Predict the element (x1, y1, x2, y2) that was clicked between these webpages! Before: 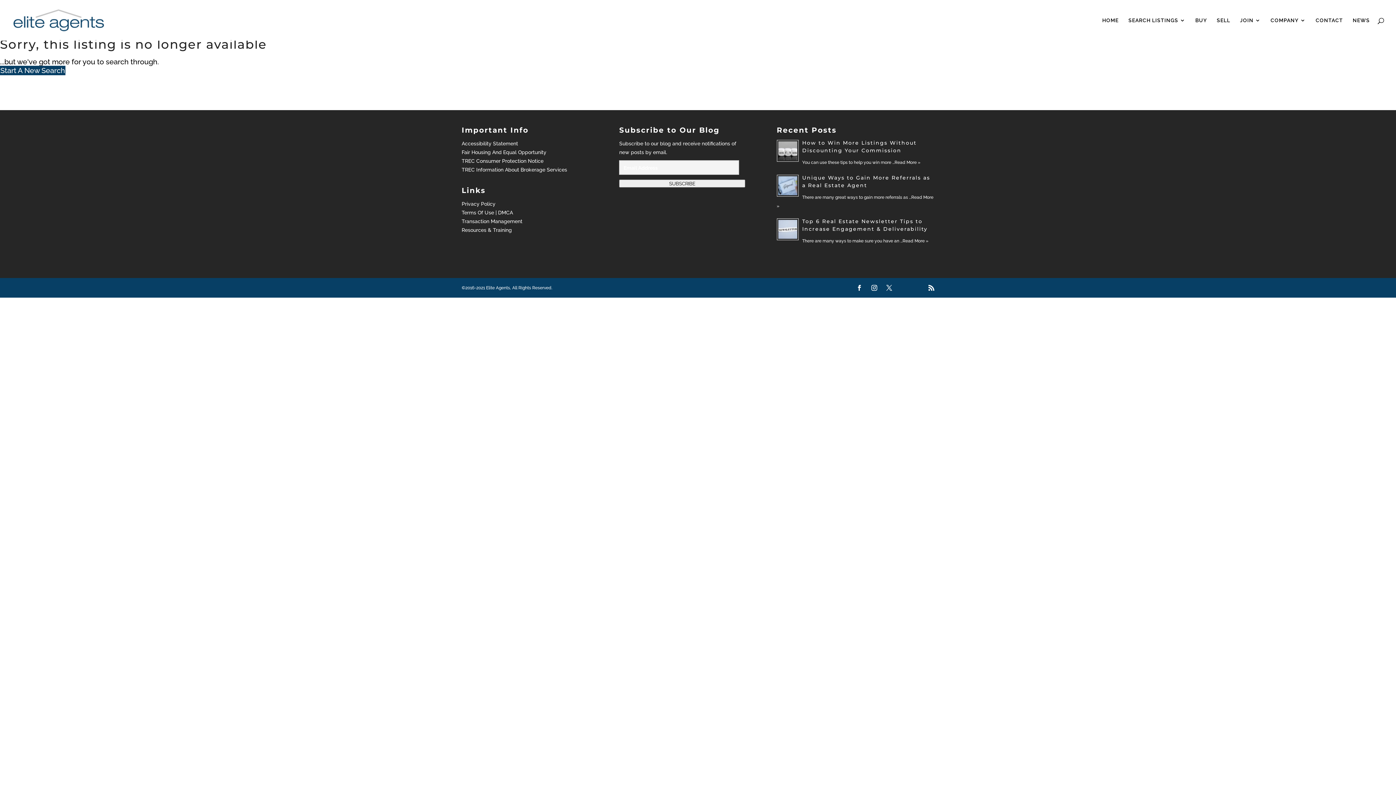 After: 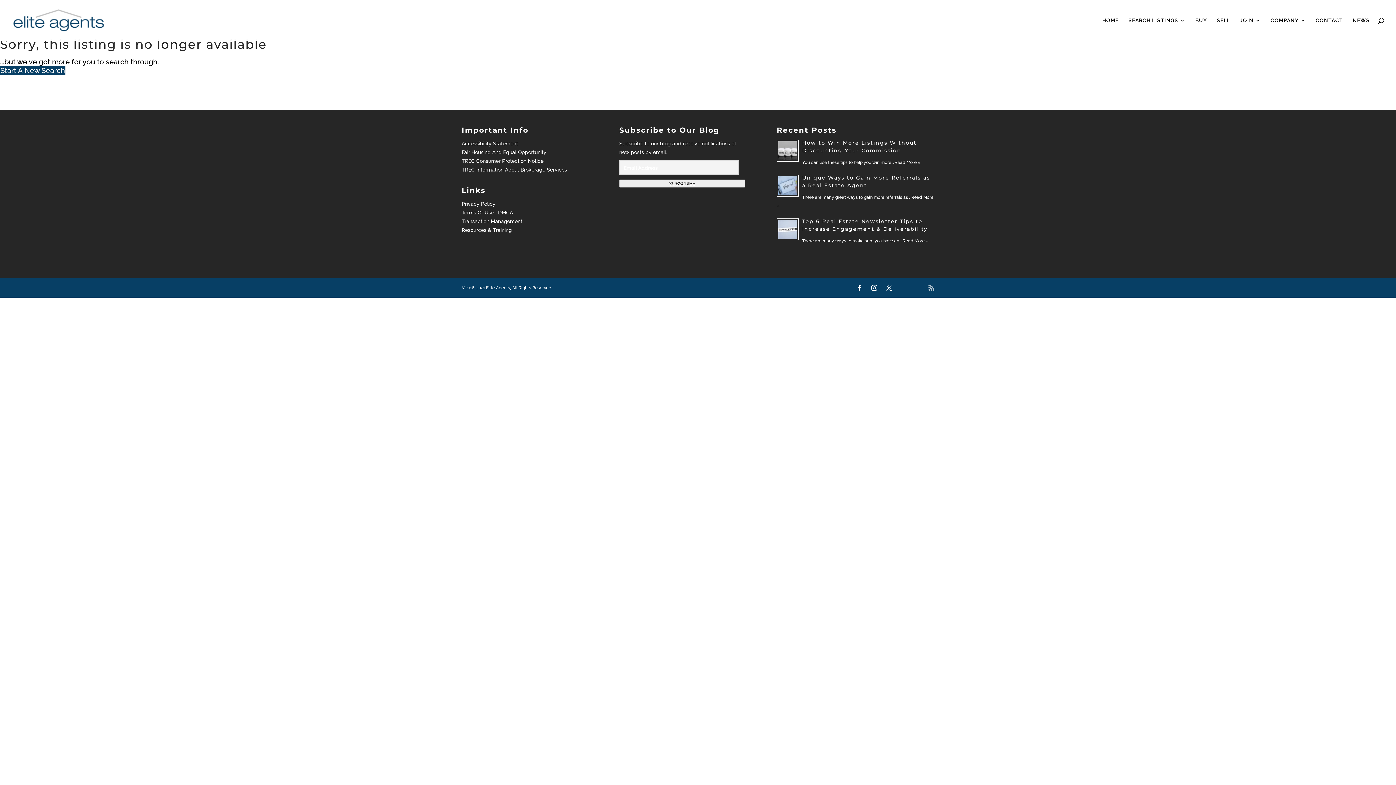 Action: bbox: (928, 284, 934, 293)